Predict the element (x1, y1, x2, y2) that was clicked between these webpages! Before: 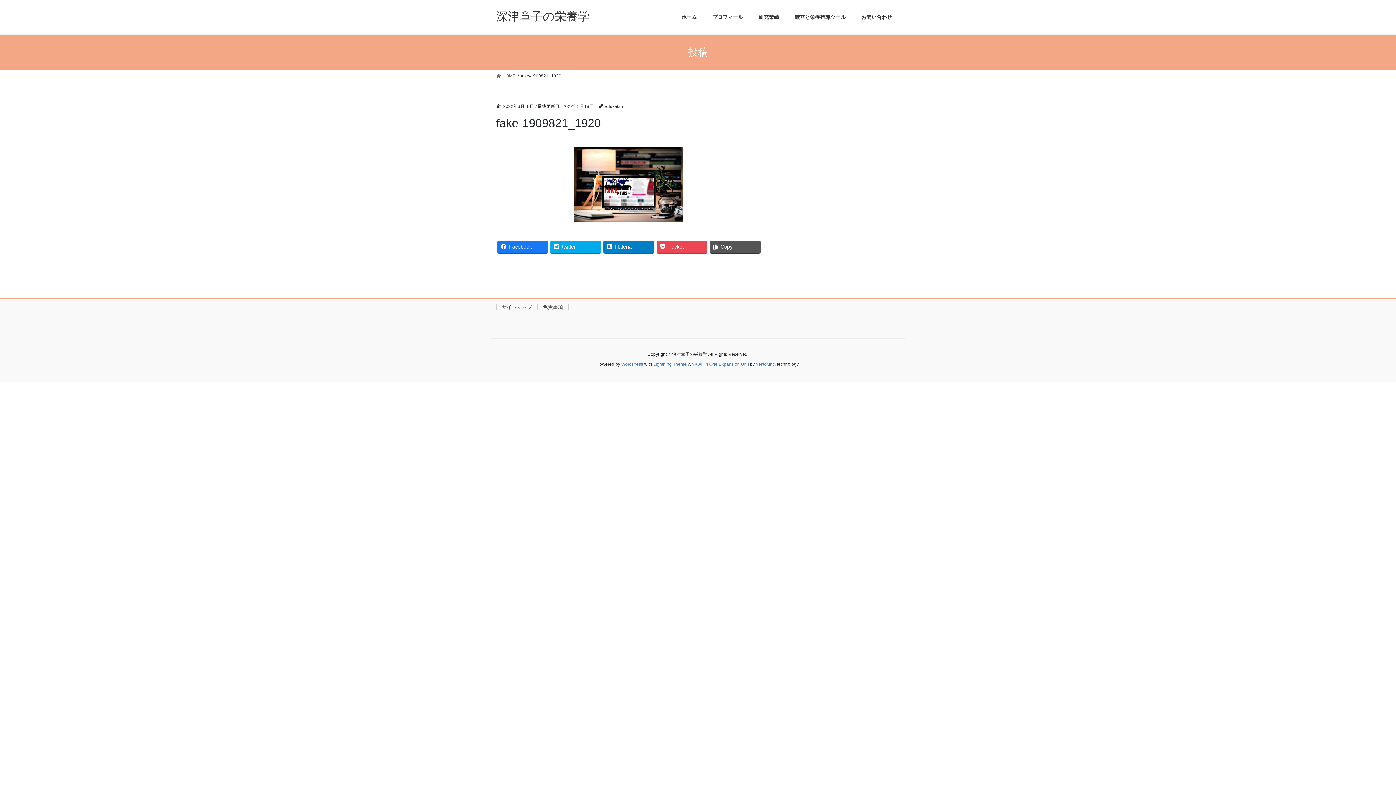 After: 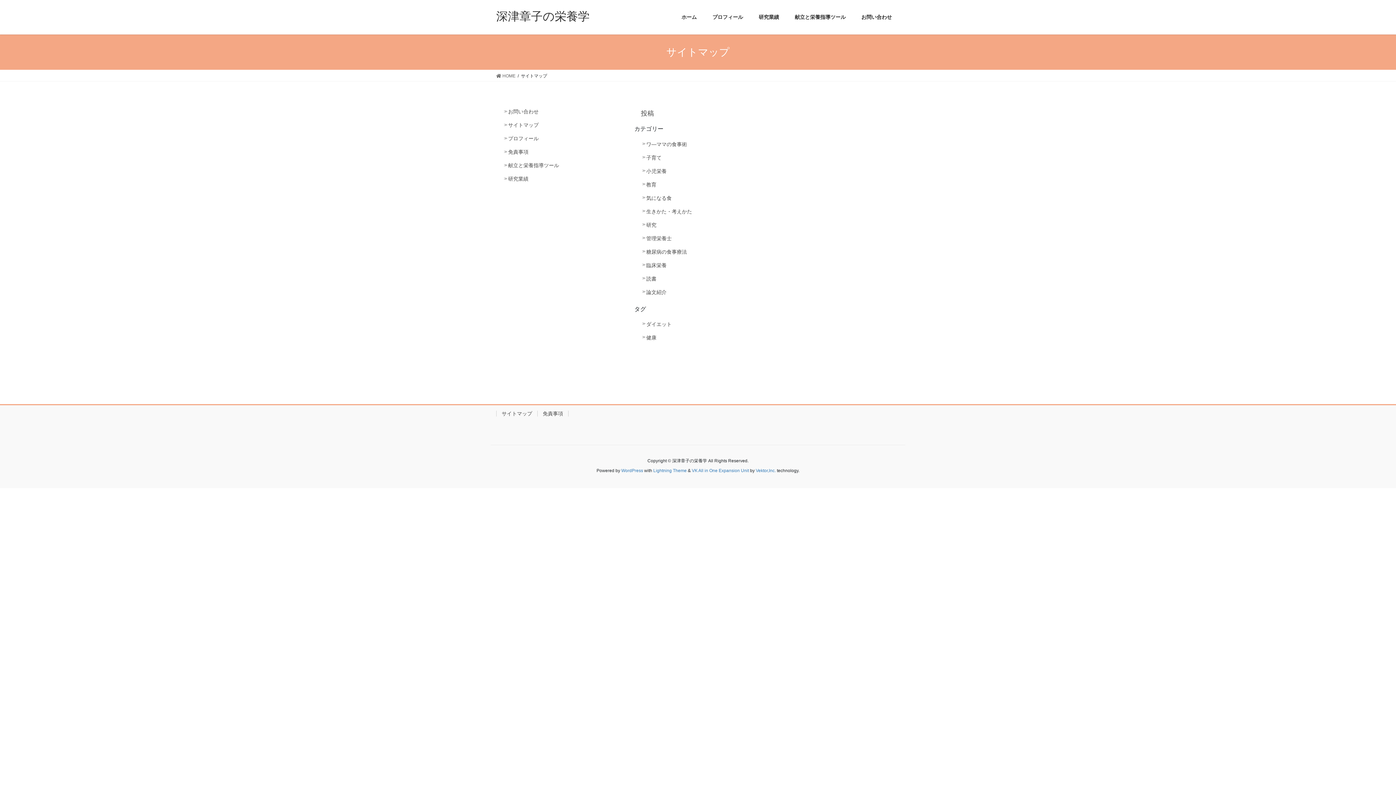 Action: label: サイトマップ bbox: (496, 304, 537, 310)